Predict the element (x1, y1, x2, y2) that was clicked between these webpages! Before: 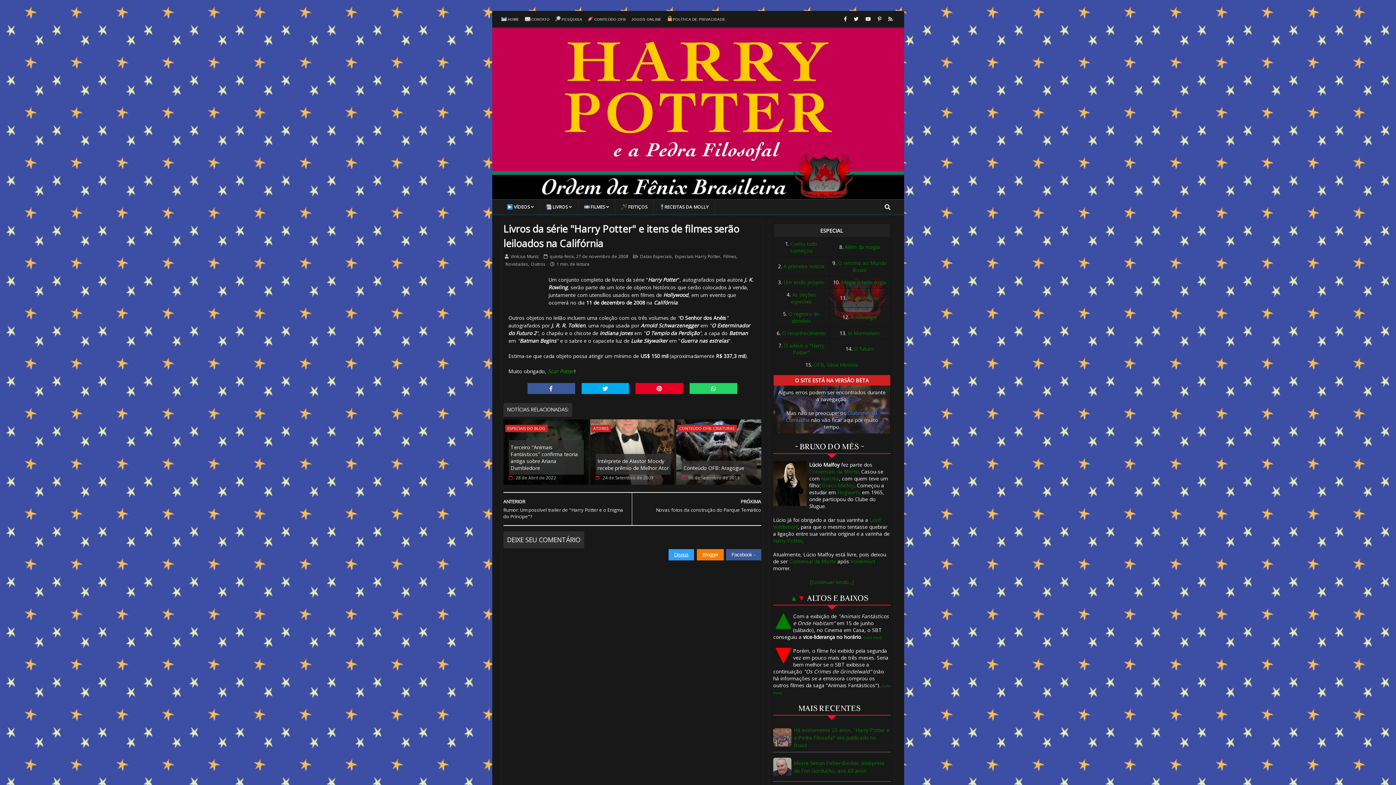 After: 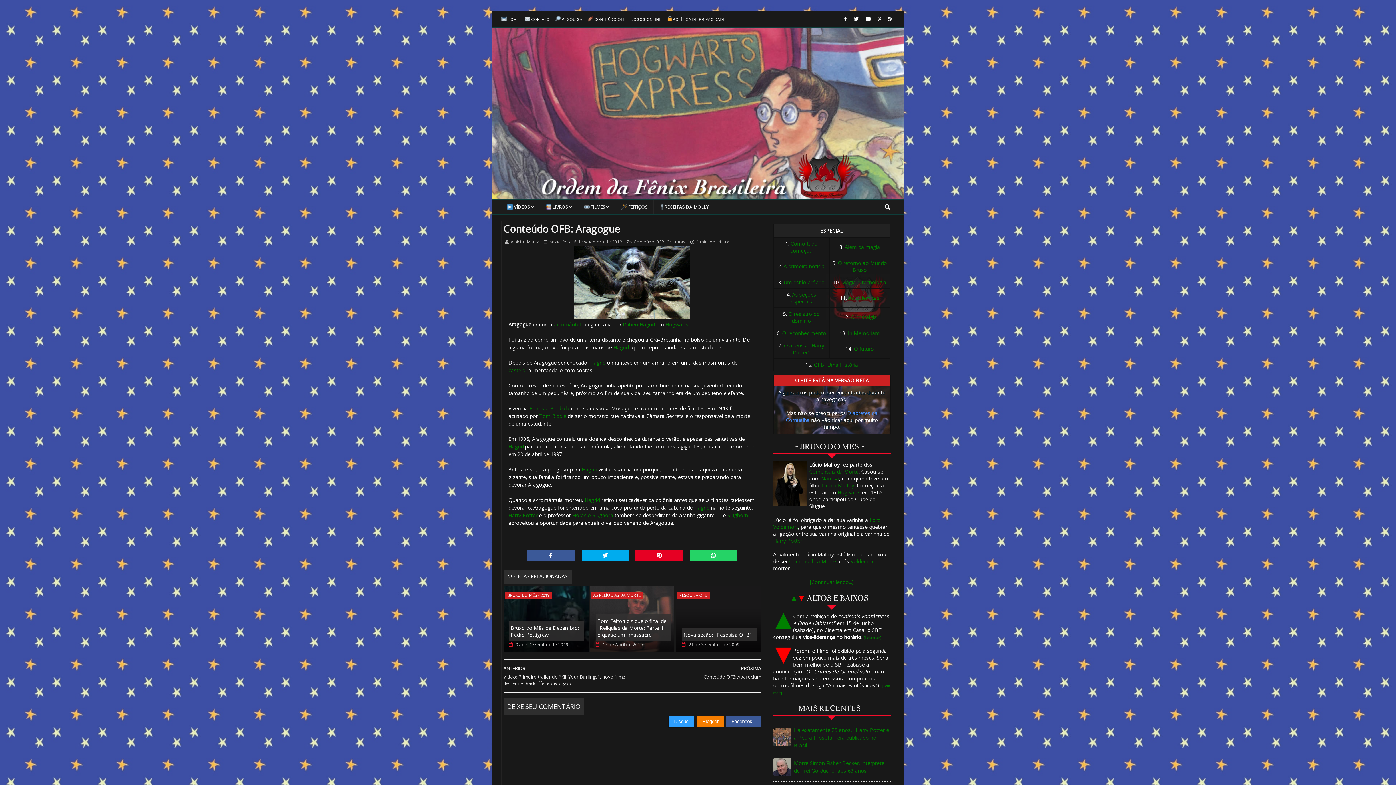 Action: bbox: (676, 419, 761, 485)